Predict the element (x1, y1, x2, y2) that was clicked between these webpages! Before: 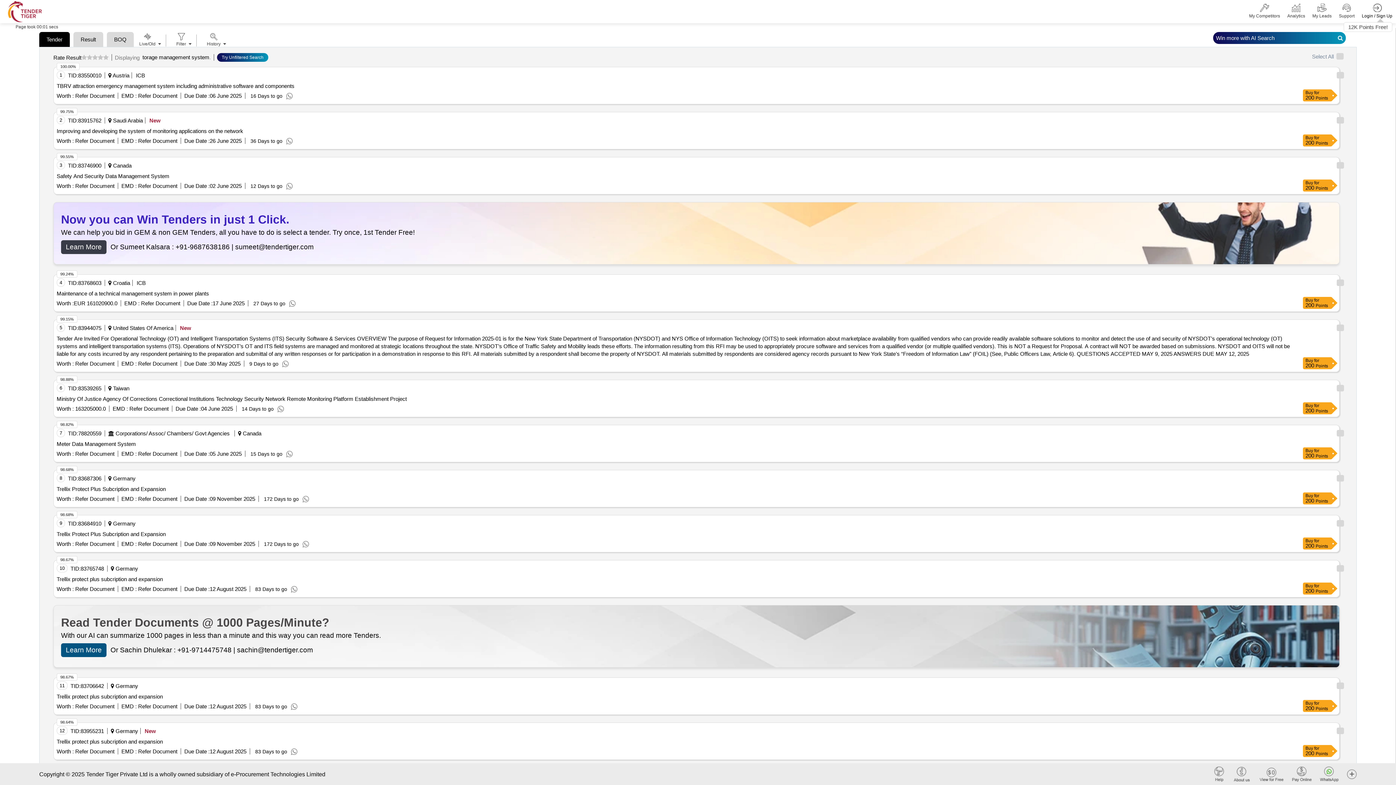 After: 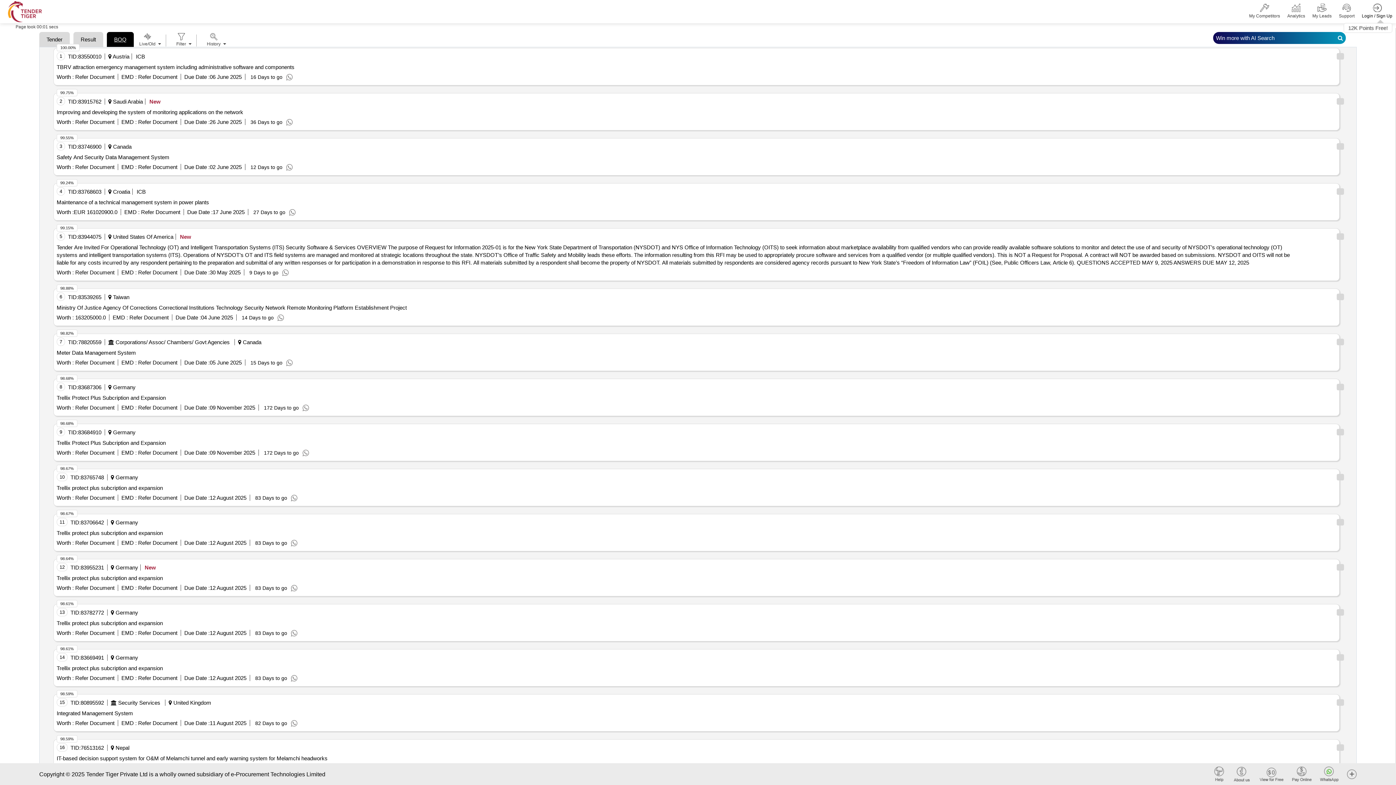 Action: label: BOQ bbox: (106, 32, 133, 47)